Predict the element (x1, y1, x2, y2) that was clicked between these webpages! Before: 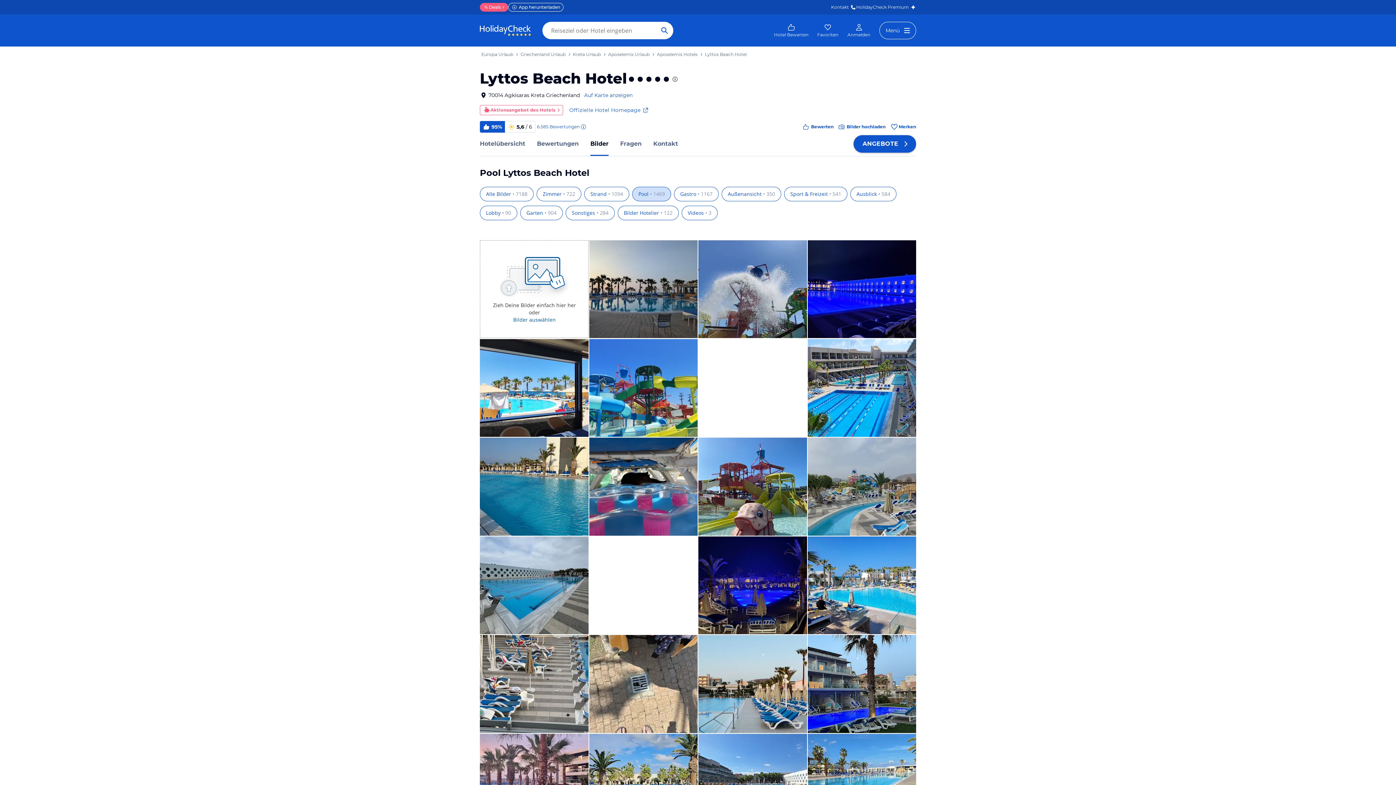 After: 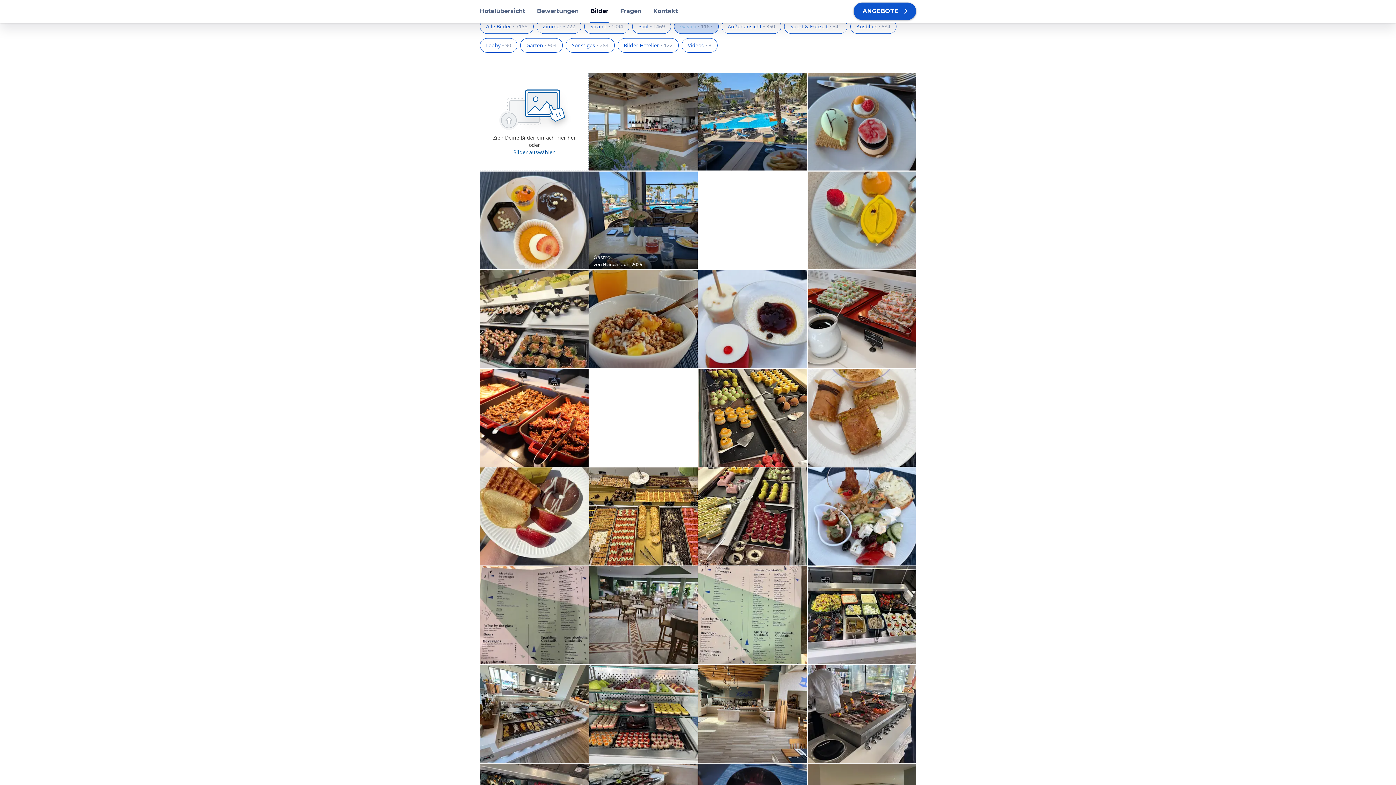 Action: label: Gastro • 1167 bbox: (674, 186, 718, 201)